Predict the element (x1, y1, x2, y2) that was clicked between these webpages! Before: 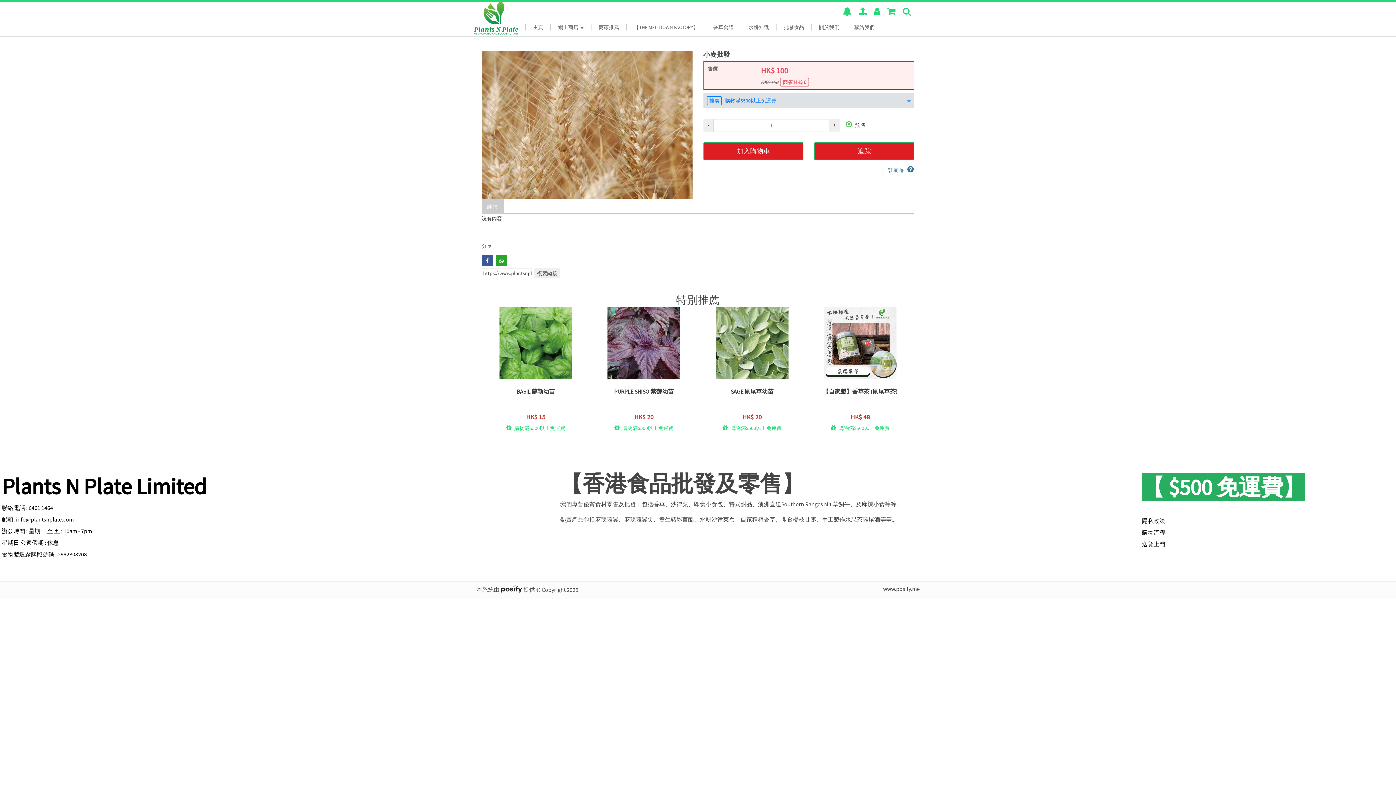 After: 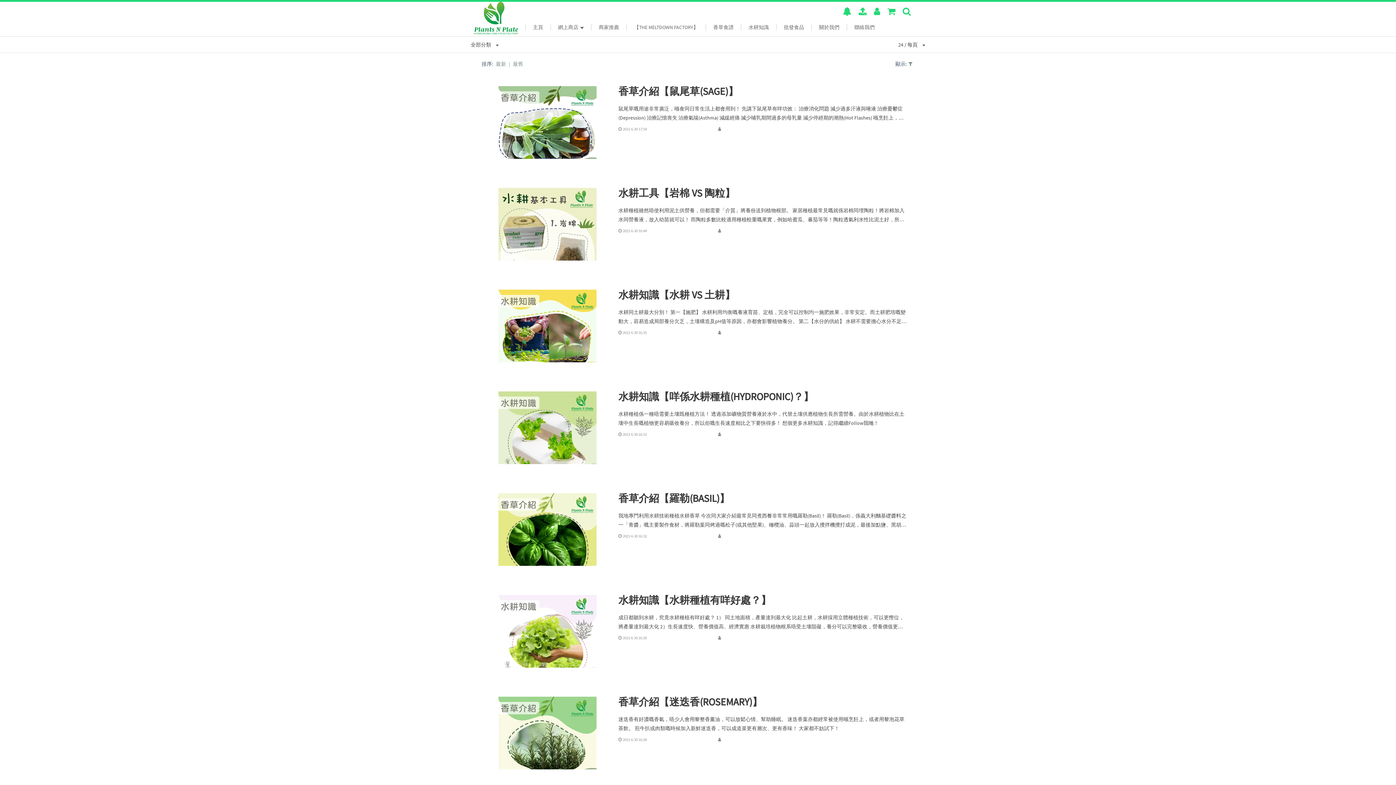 Action: bbox: (741, 24, 769, 30) label: 水耕知識